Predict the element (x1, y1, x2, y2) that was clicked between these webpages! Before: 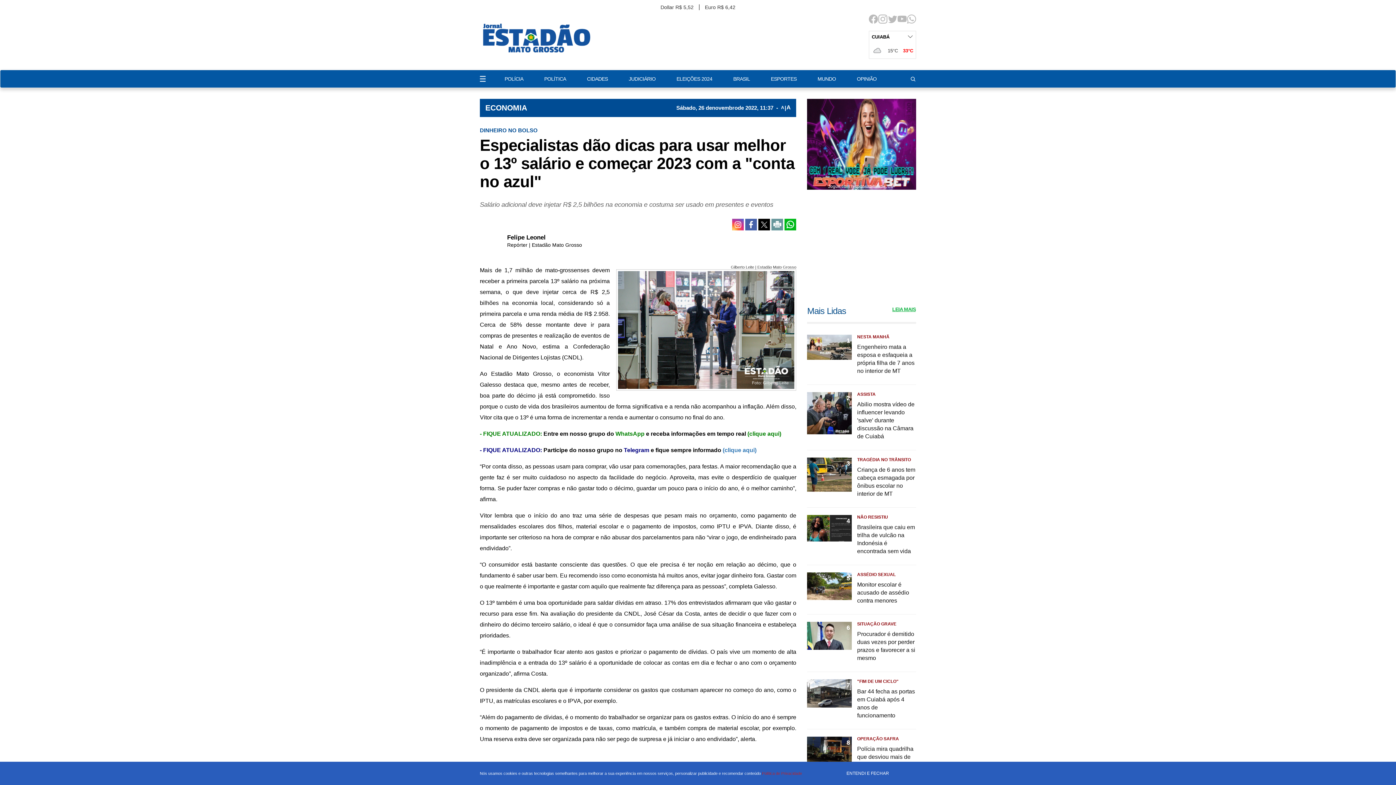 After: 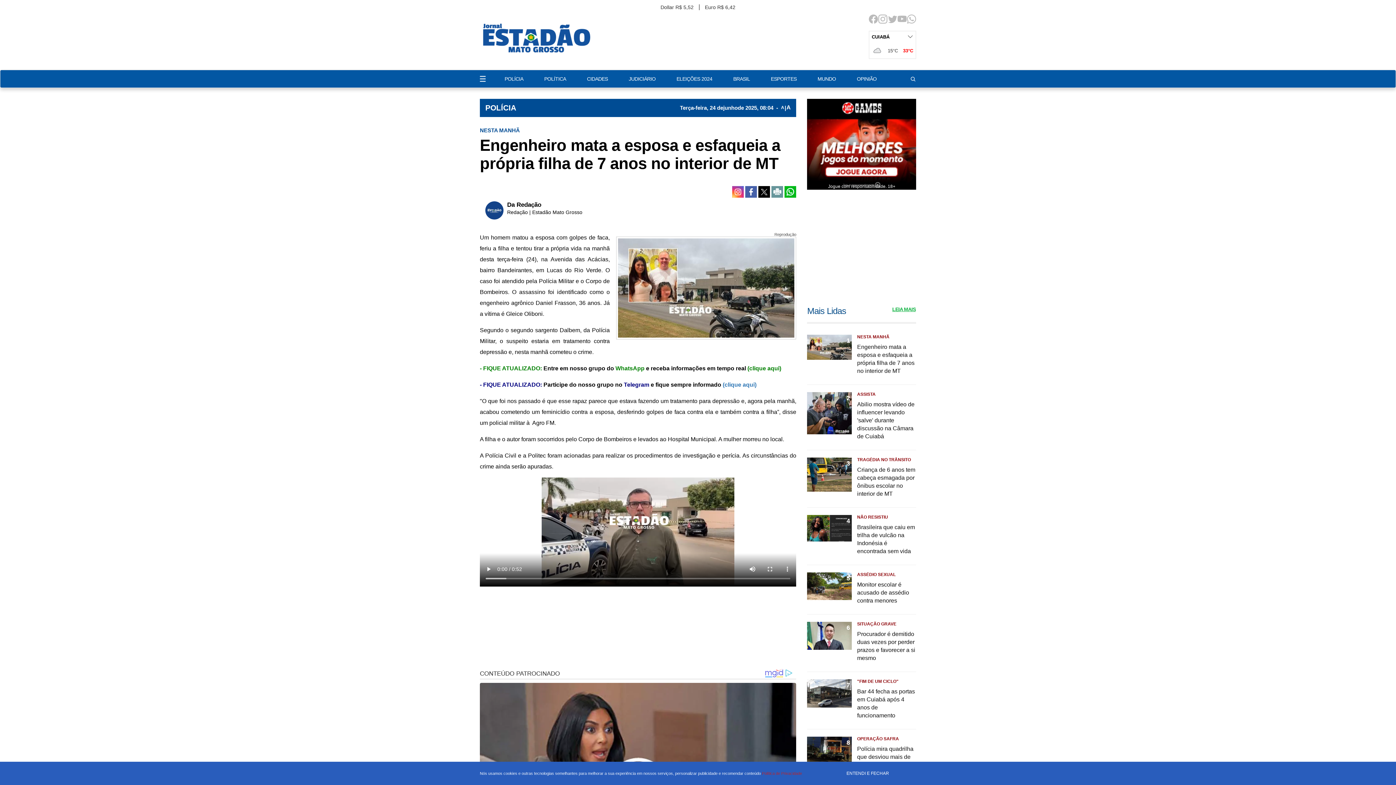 Action: bbox: (857, 334, 916, 339) label: NESTA MANHÃ